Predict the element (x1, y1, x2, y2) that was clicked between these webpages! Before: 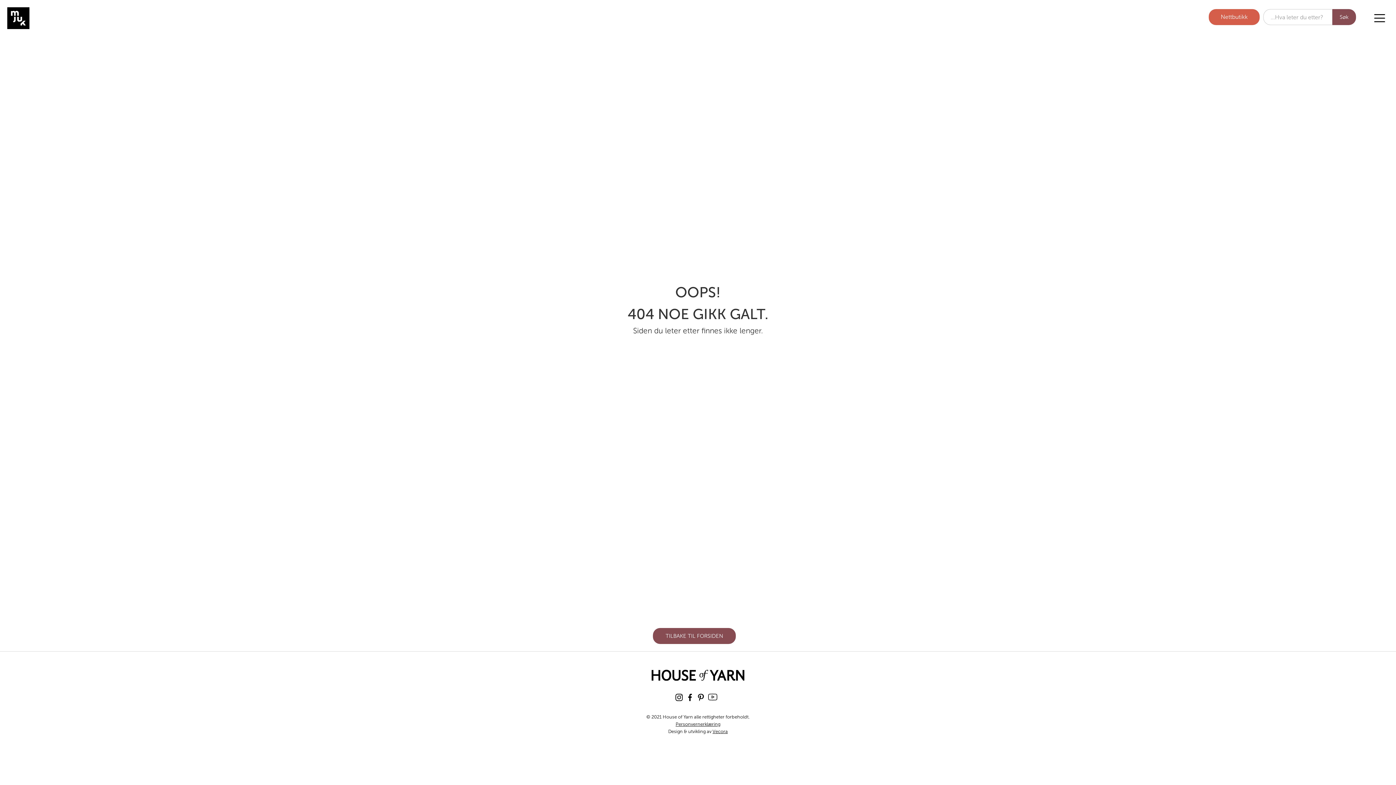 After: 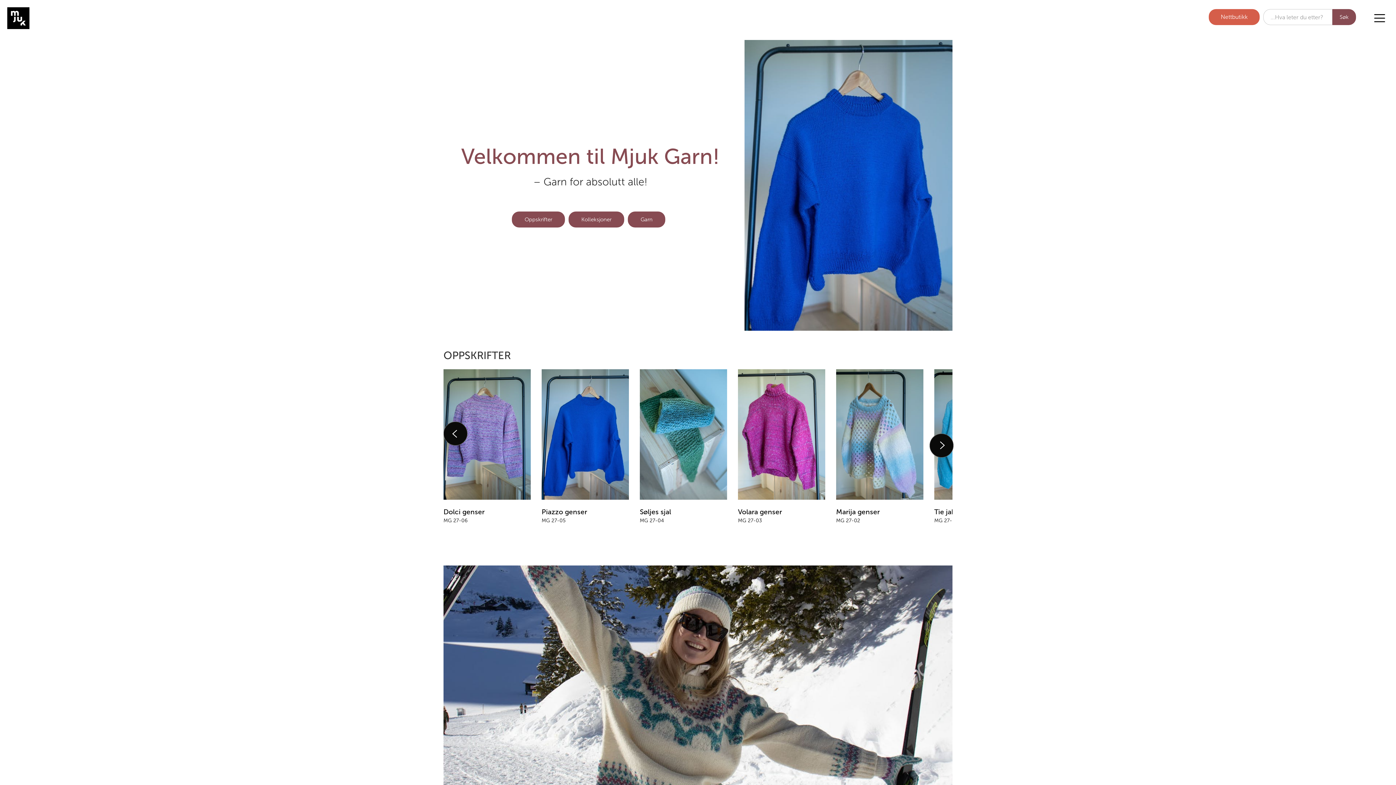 Action: bbox: (650, 670, 745, 681)